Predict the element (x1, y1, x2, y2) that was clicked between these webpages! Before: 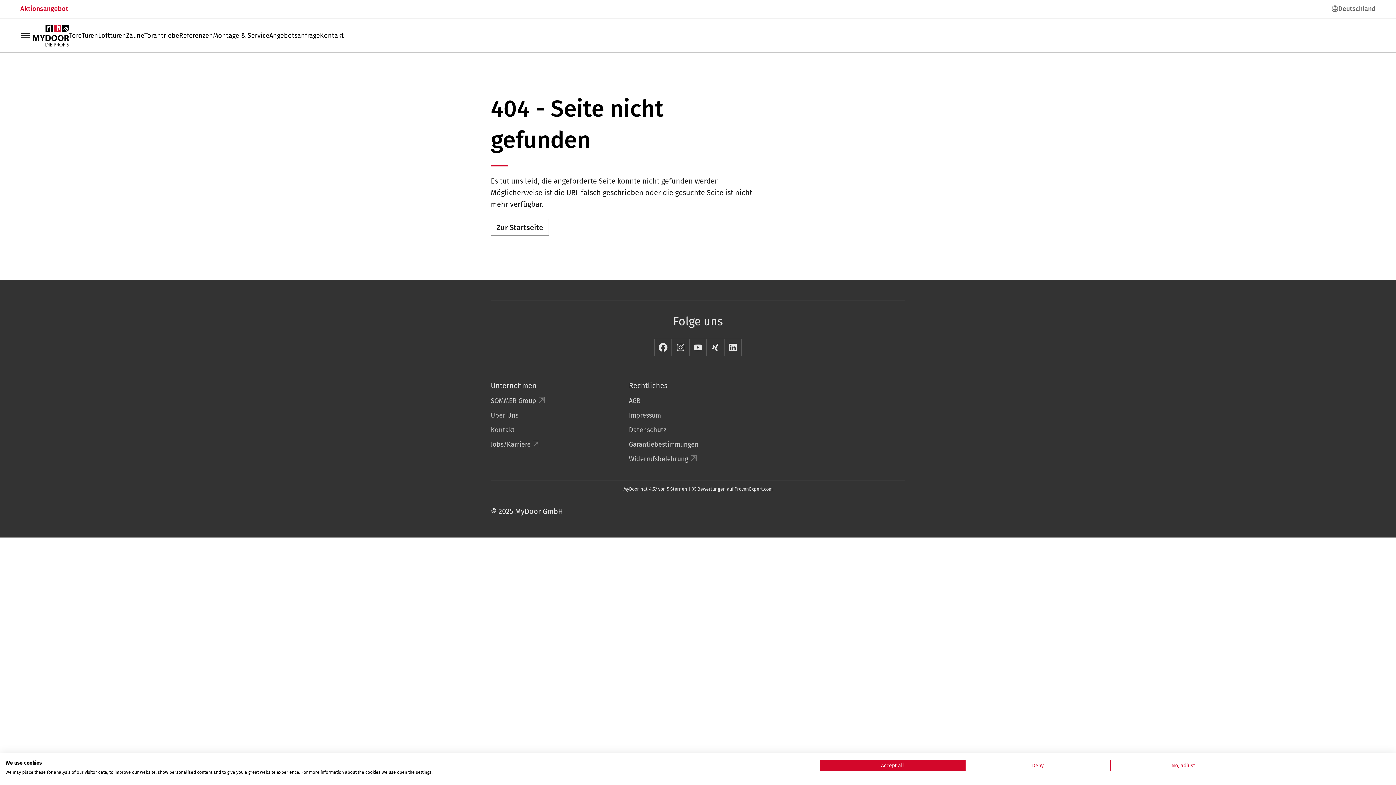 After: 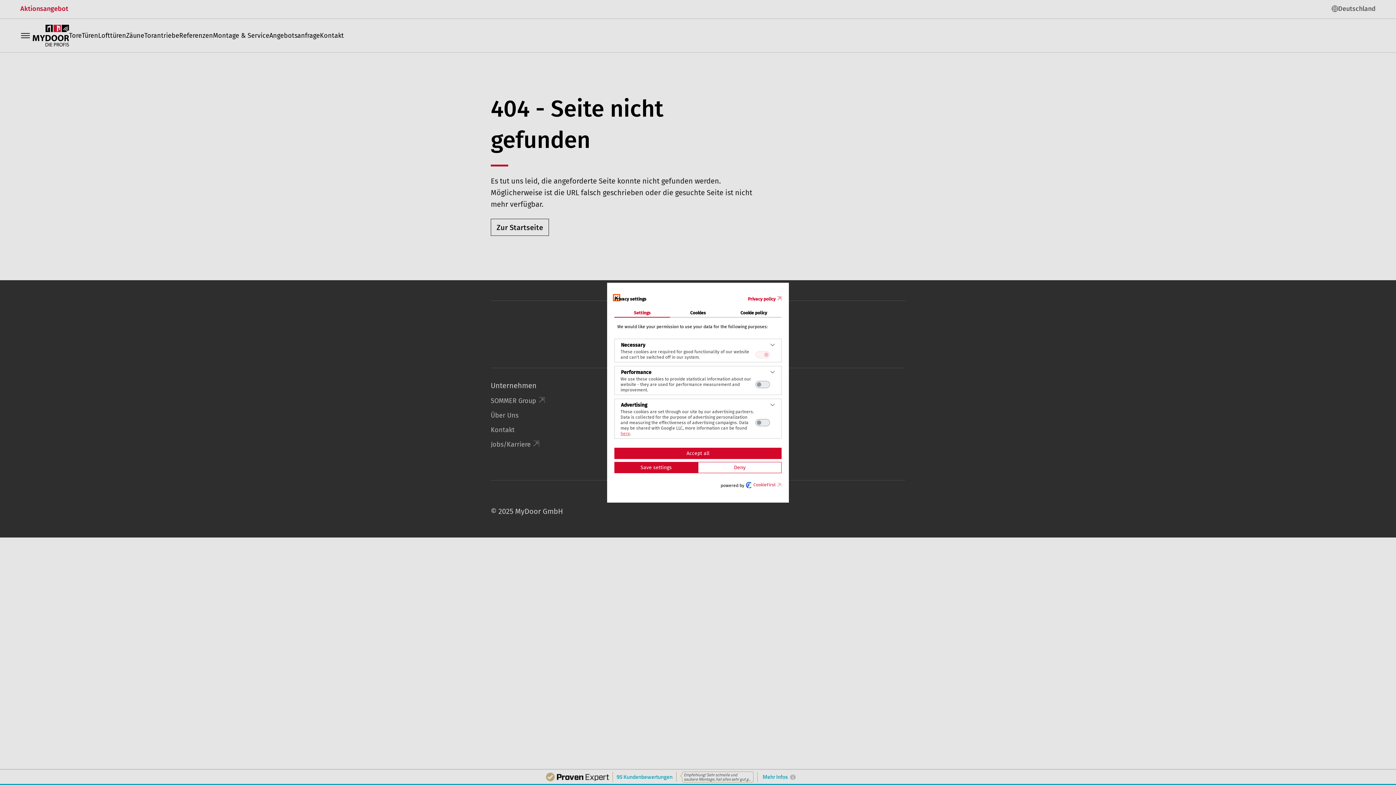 Action: label: Adjust cookie preferences bbox: (1110, 760, 1256, 771)